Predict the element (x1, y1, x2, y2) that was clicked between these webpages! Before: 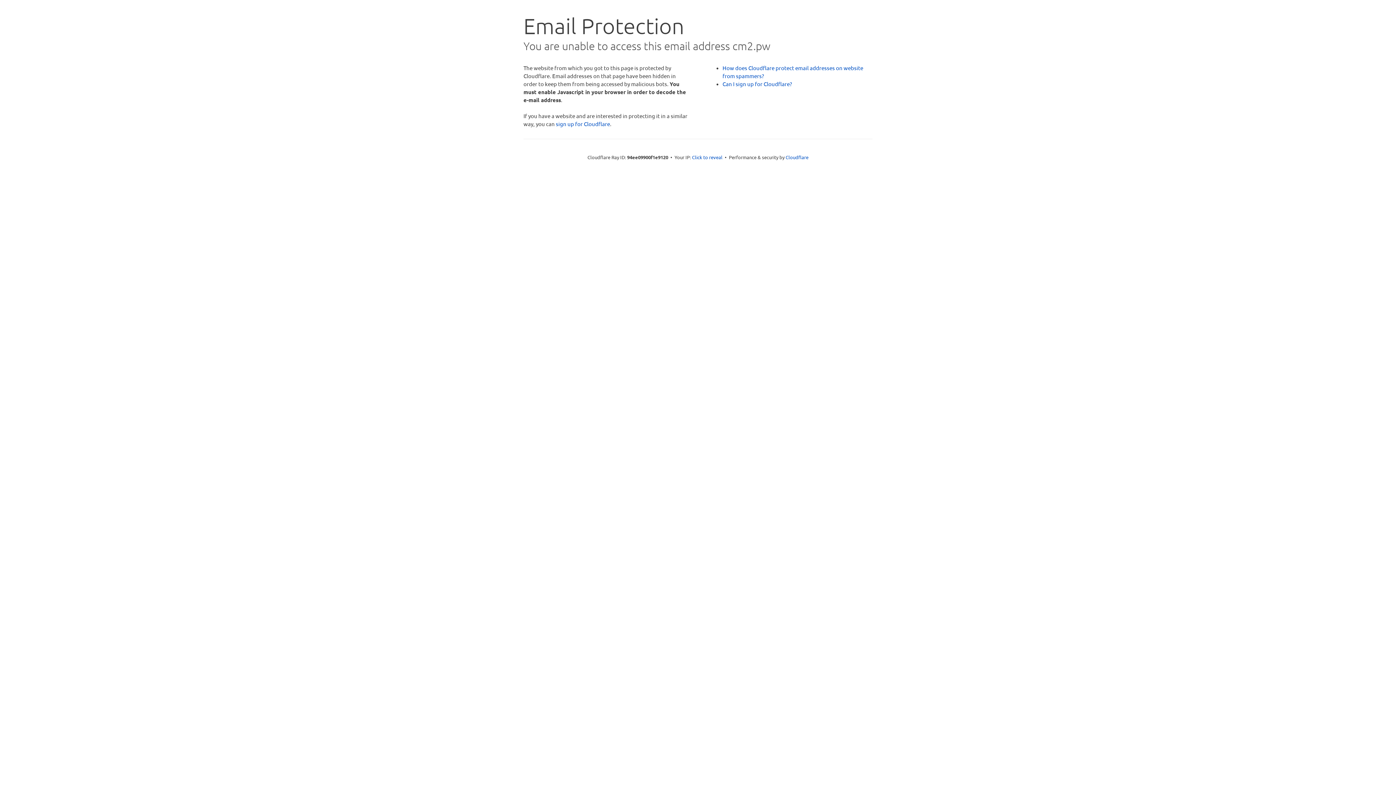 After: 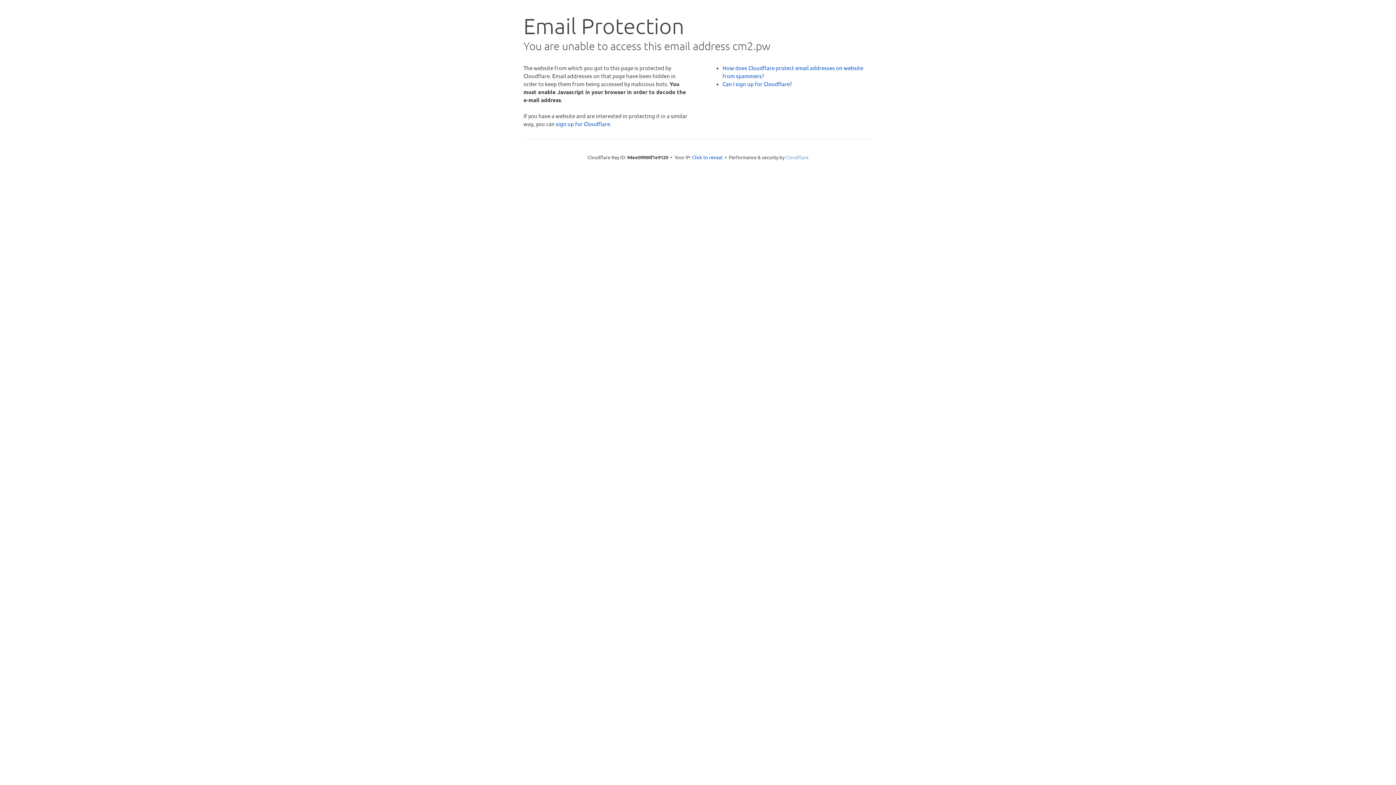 Action: label: Cloudflare bbox: (785, 154, 808, 160)